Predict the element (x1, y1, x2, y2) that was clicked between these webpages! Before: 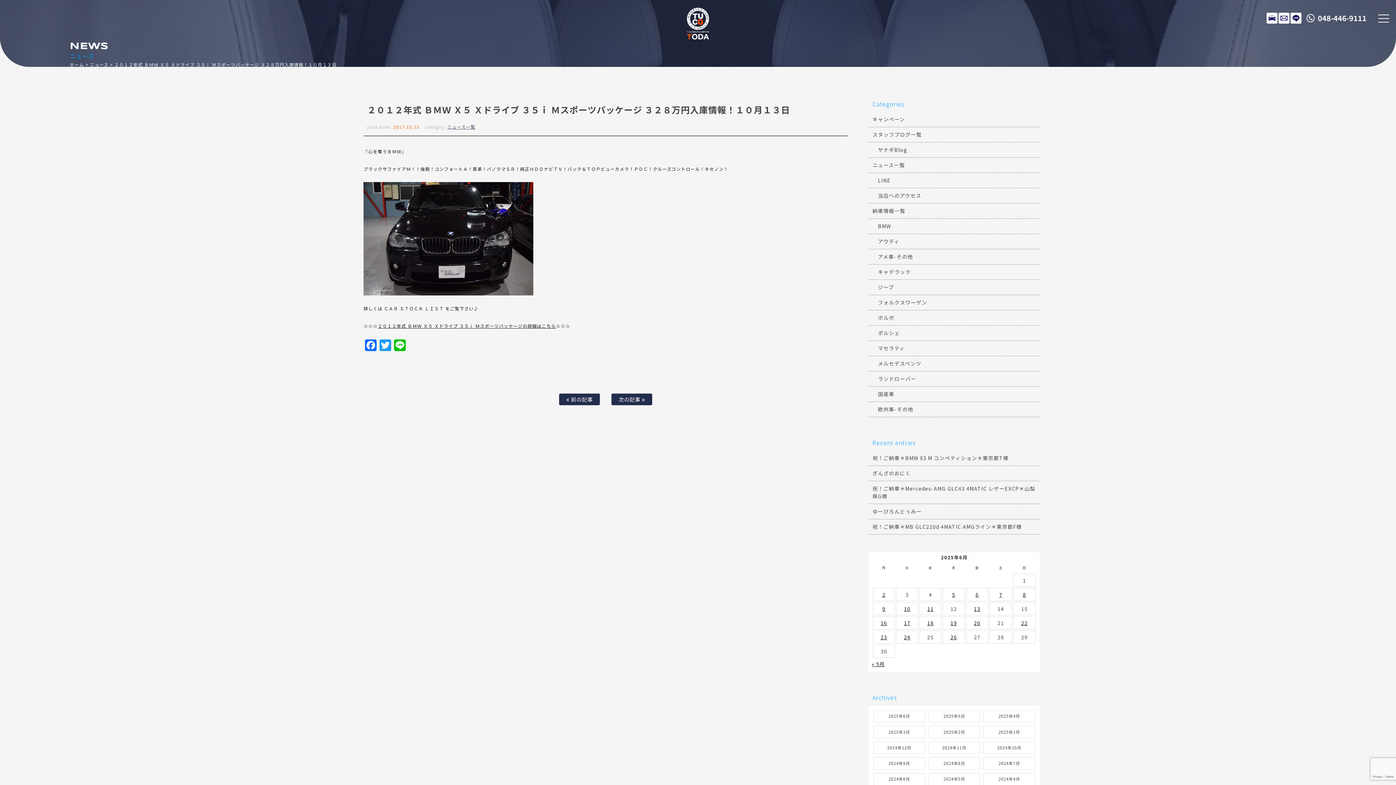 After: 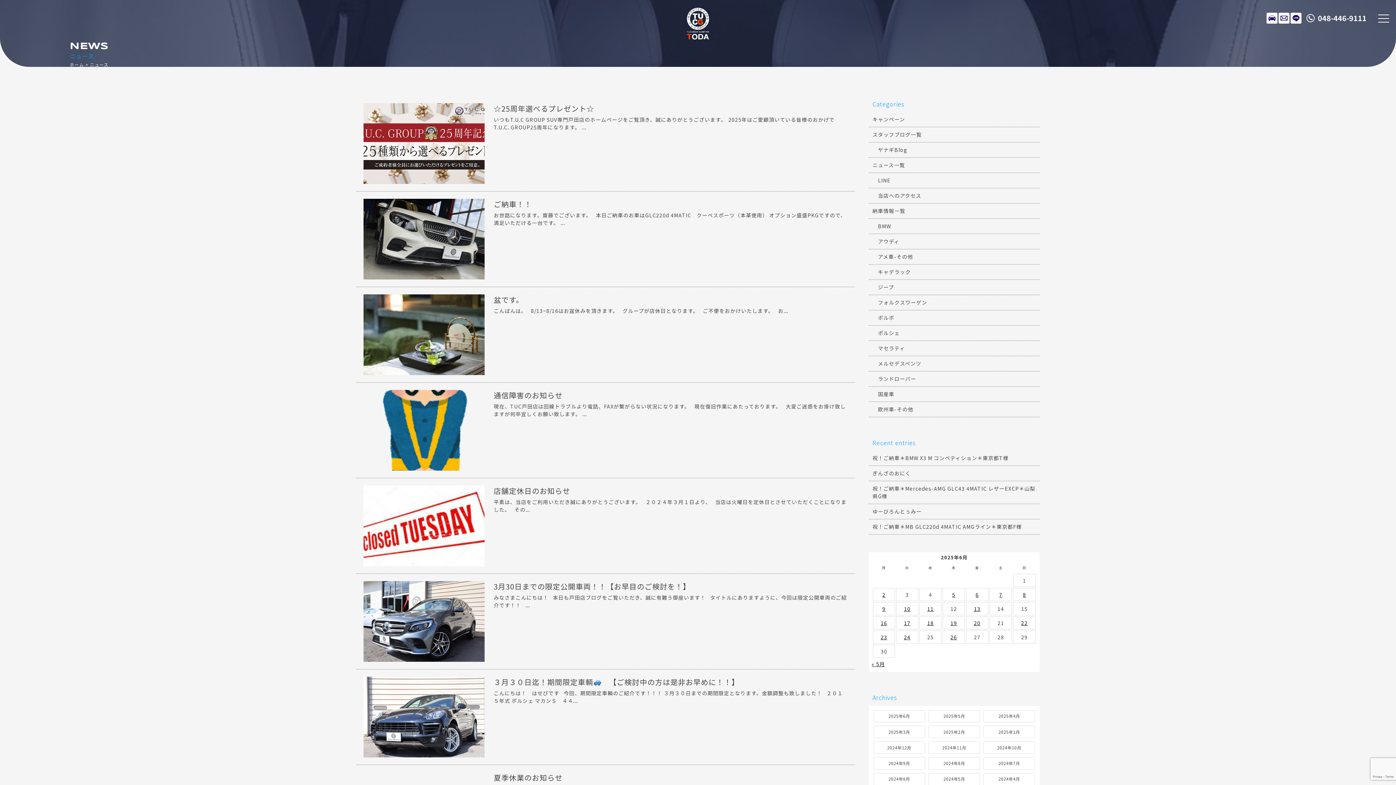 Action: bbox: (869, 157, 1040, 172) label: ニュース一覧